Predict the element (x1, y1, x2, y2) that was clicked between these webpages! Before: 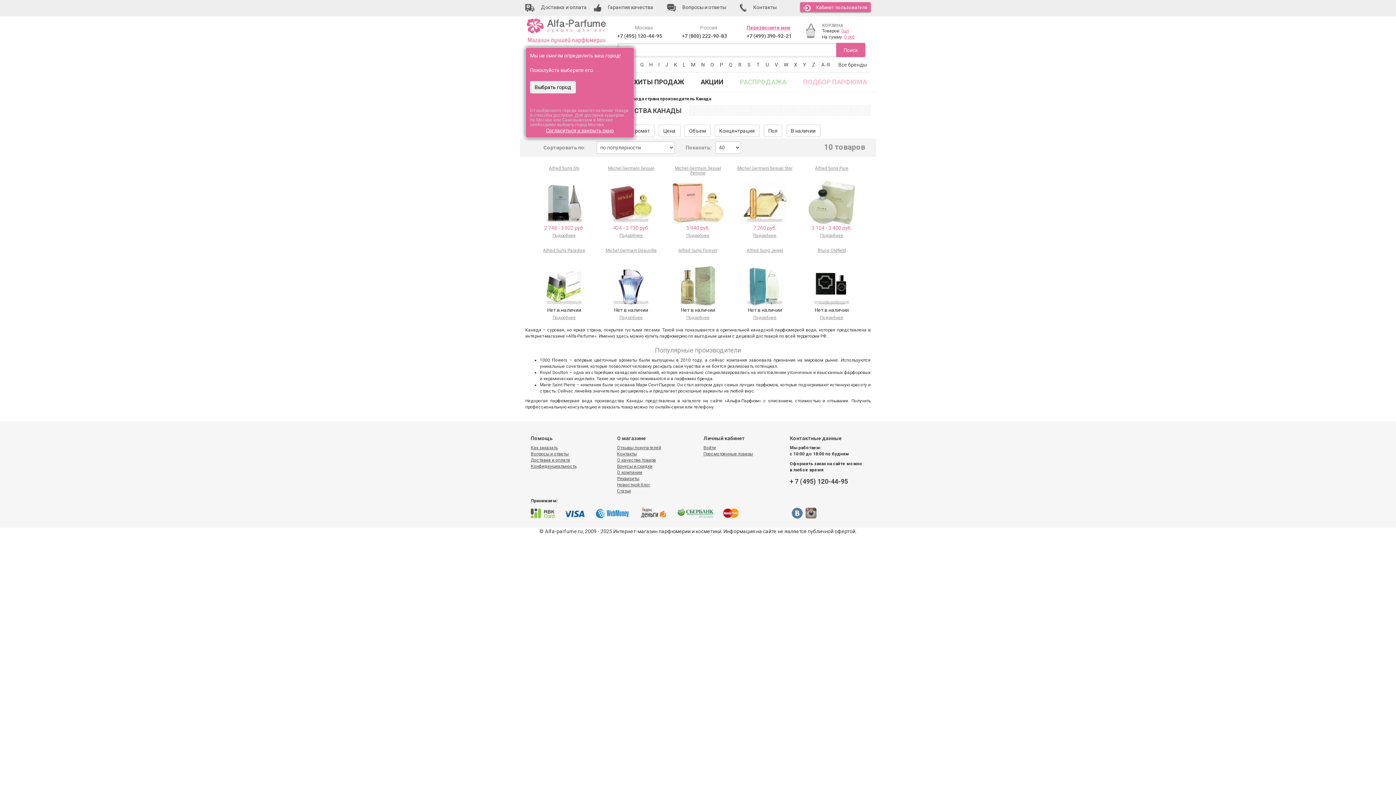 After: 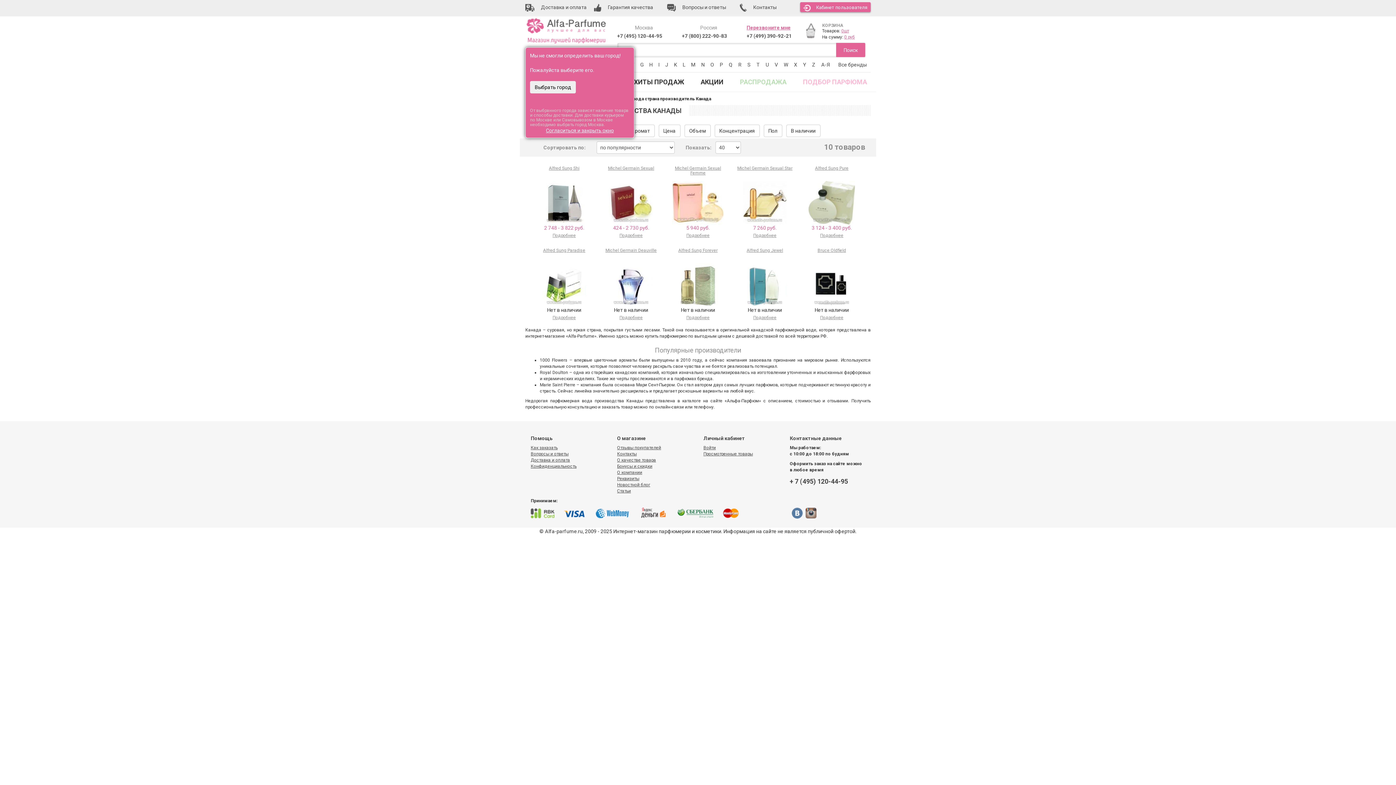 Action: label: +7 (495) 120-44-95 bbox: (617, 33, 662, 38)